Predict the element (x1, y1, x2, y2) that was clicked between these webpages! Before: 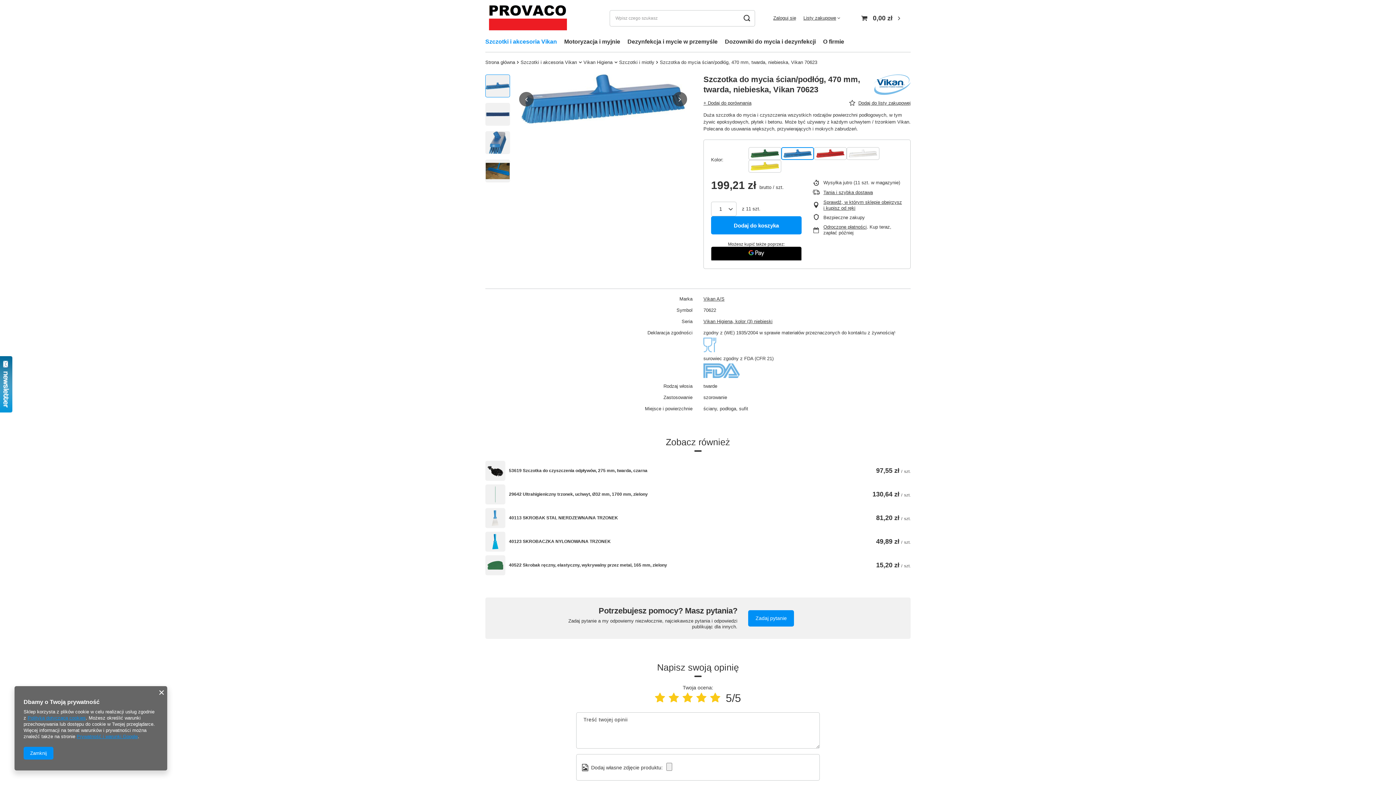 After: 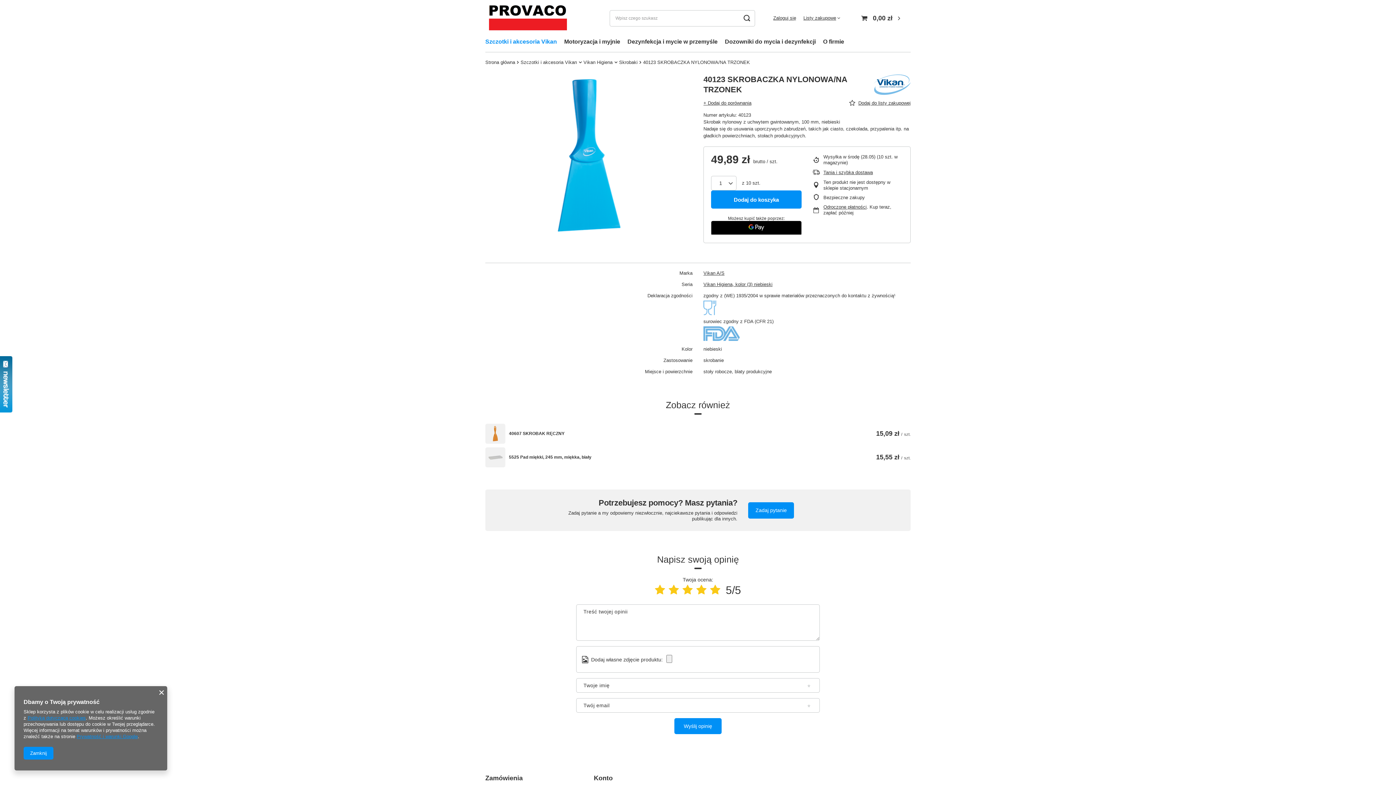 Action: bbox: (485, 532, 505, 552)